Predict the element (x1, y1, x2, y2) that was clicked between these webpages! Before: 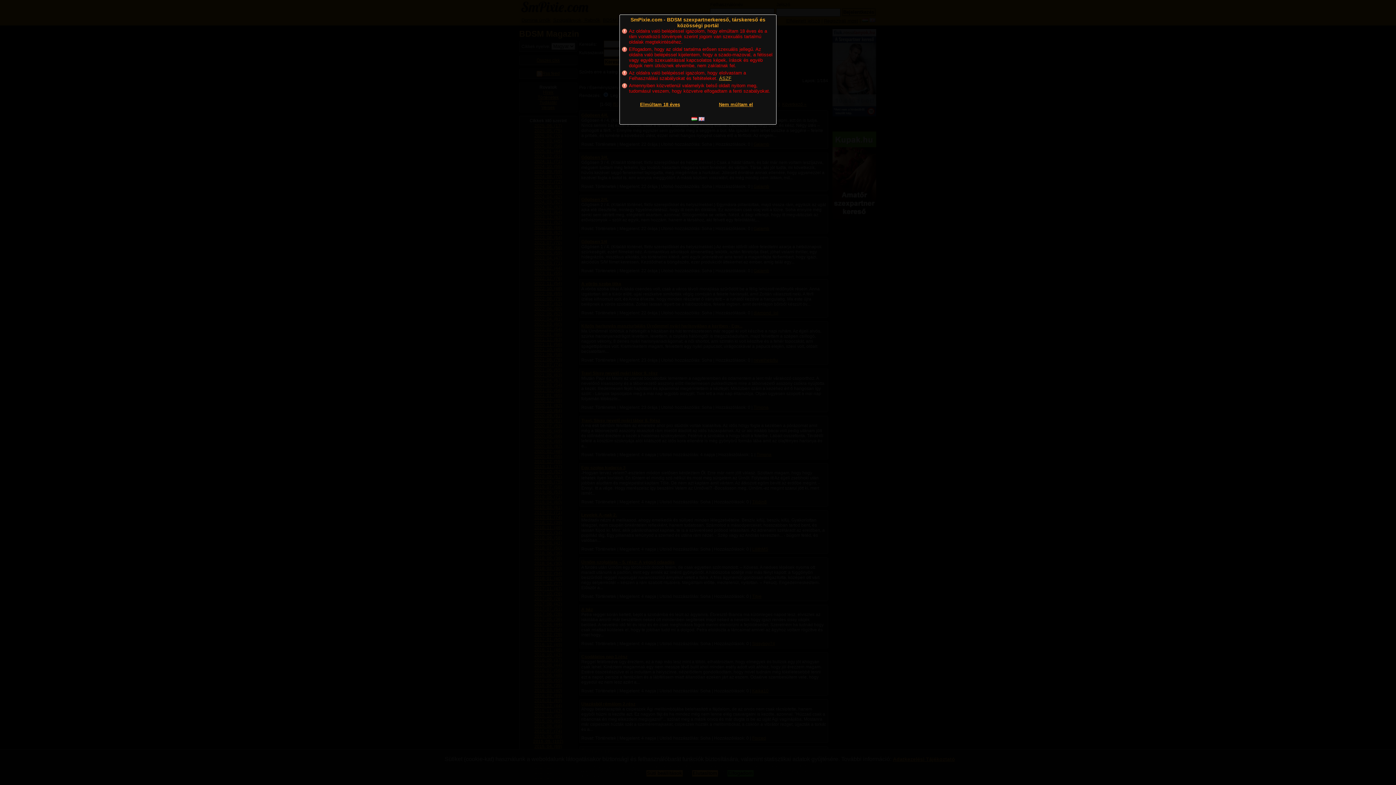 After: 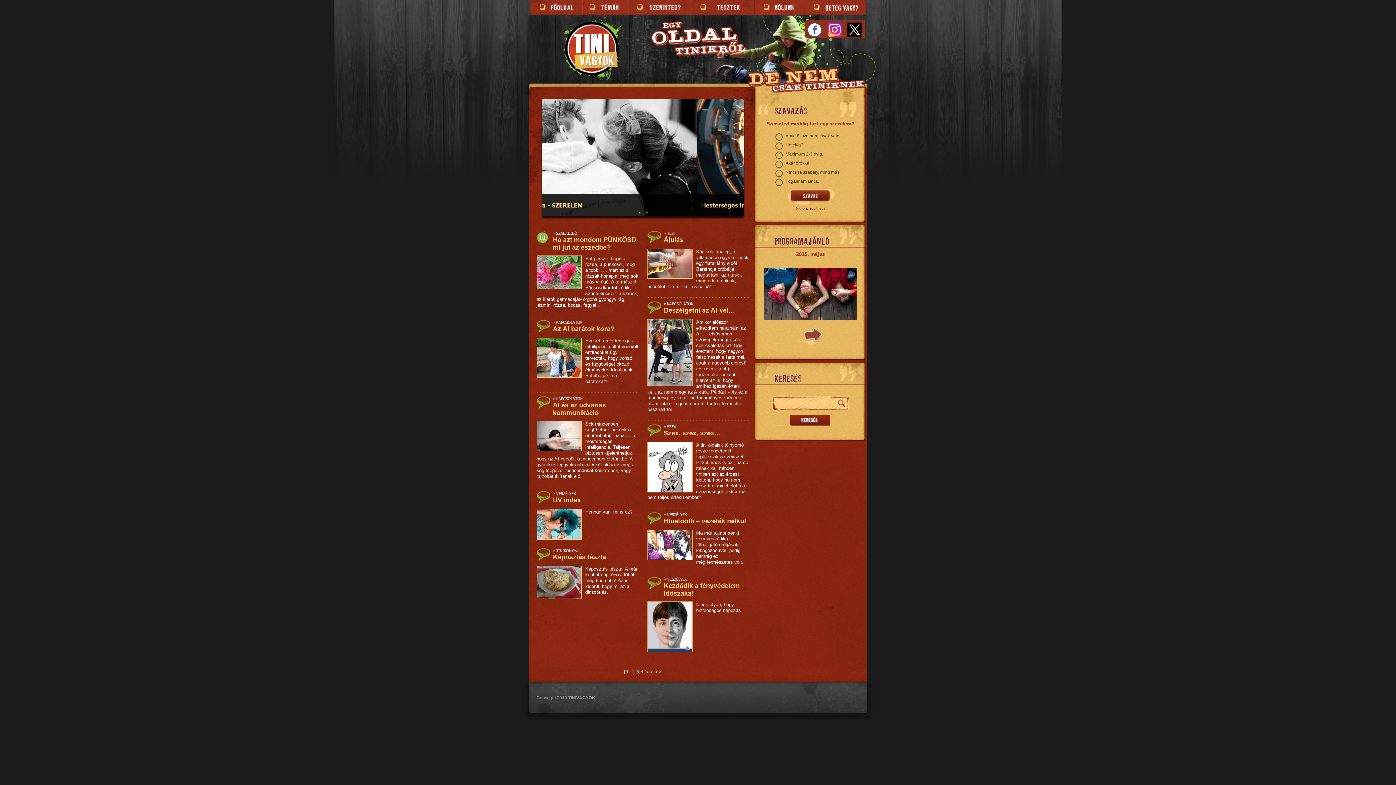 Action: label: Nem múltam el bbox: (719, 101, 753, 107)